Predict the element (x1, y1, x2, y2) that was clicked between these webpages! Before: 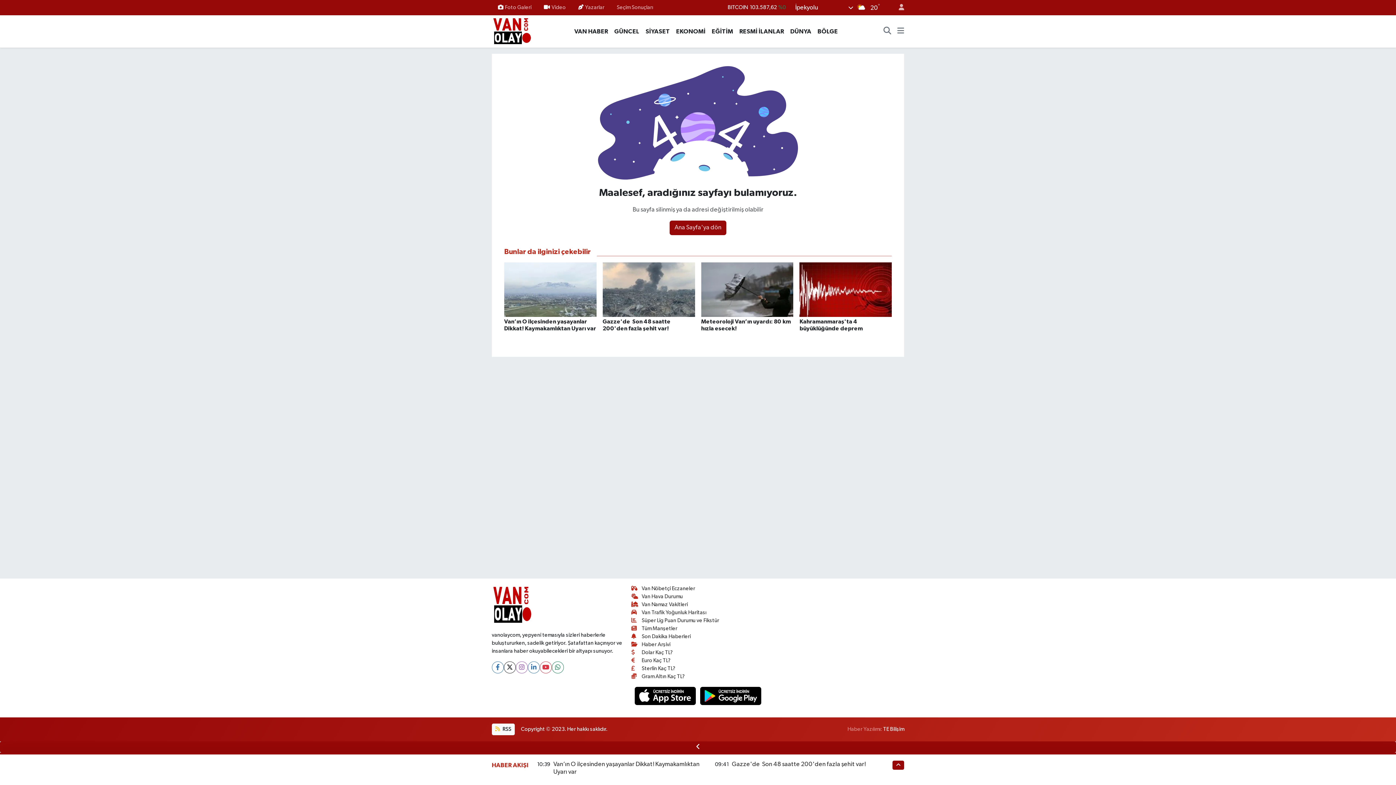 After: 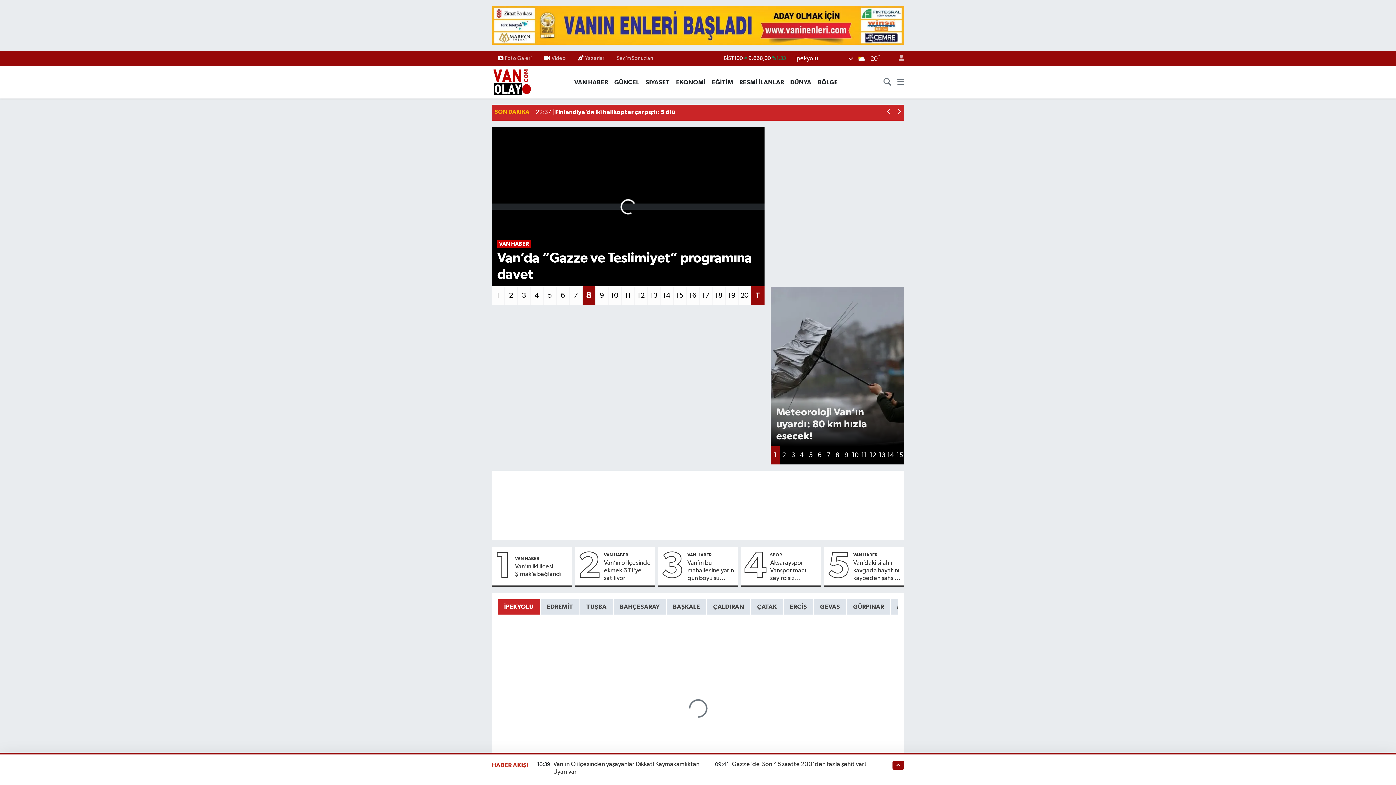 Action: label: Dolar Kaç TL? bbox: (631, 650, 673, 655)